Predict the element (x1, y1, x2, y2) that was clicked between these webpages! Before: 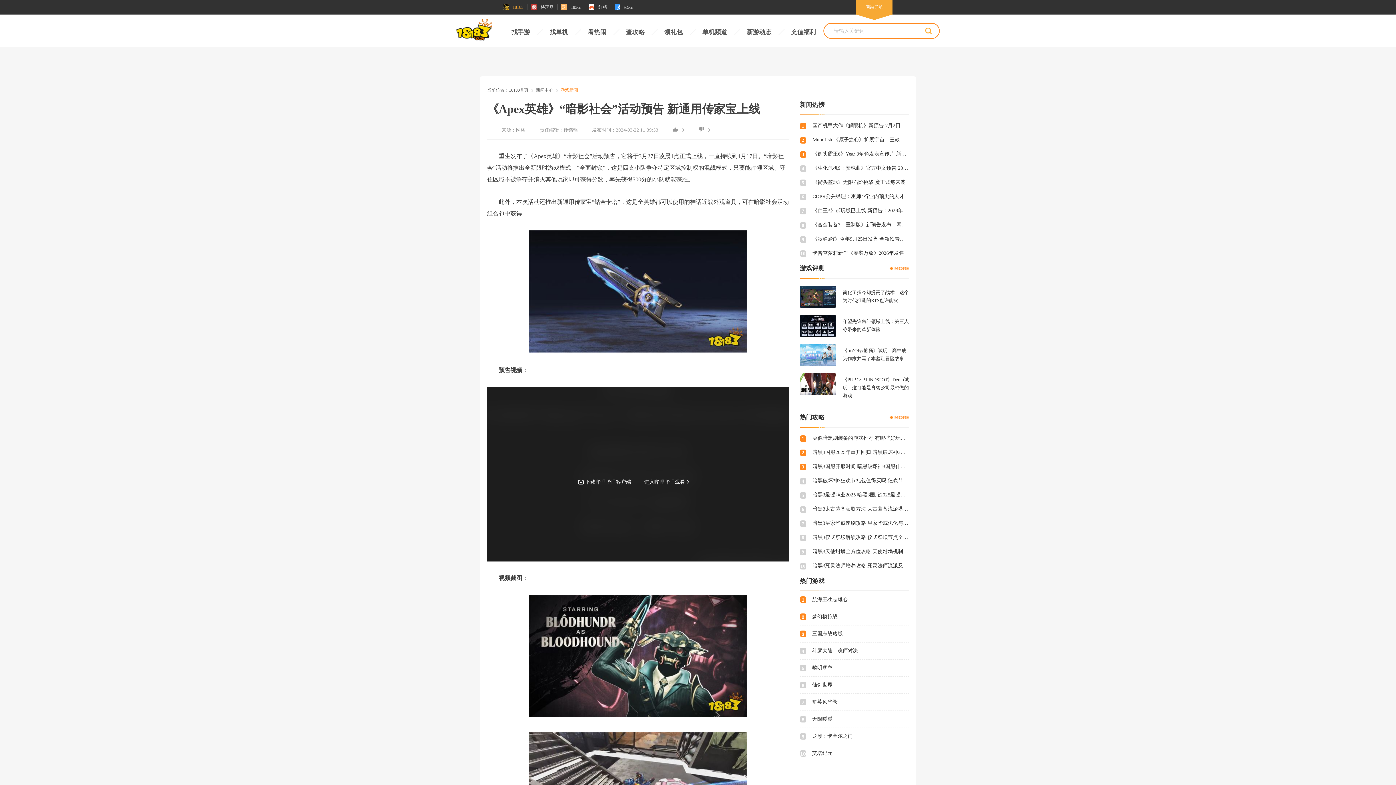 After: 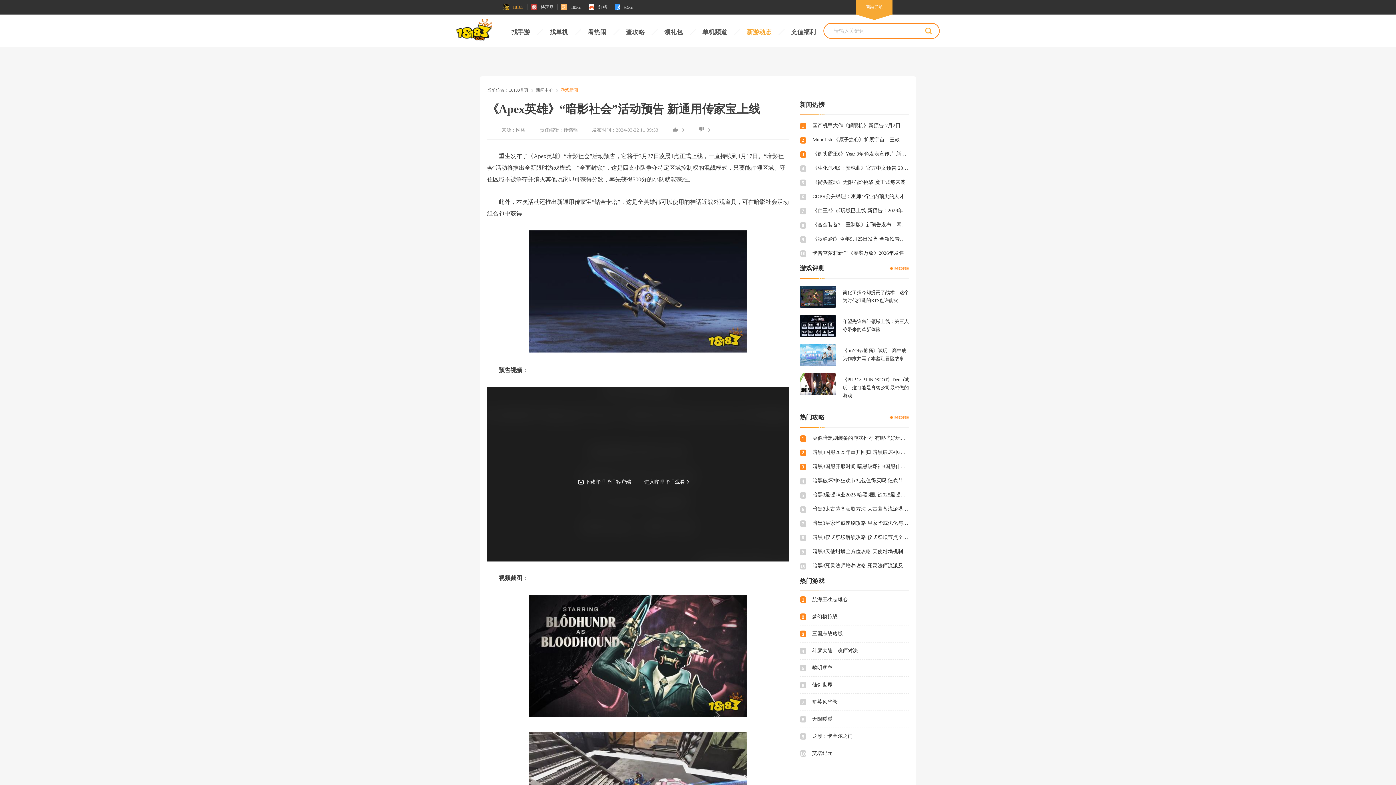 Action: label: 新游动态 bbox: (742, 17, 776, 47)